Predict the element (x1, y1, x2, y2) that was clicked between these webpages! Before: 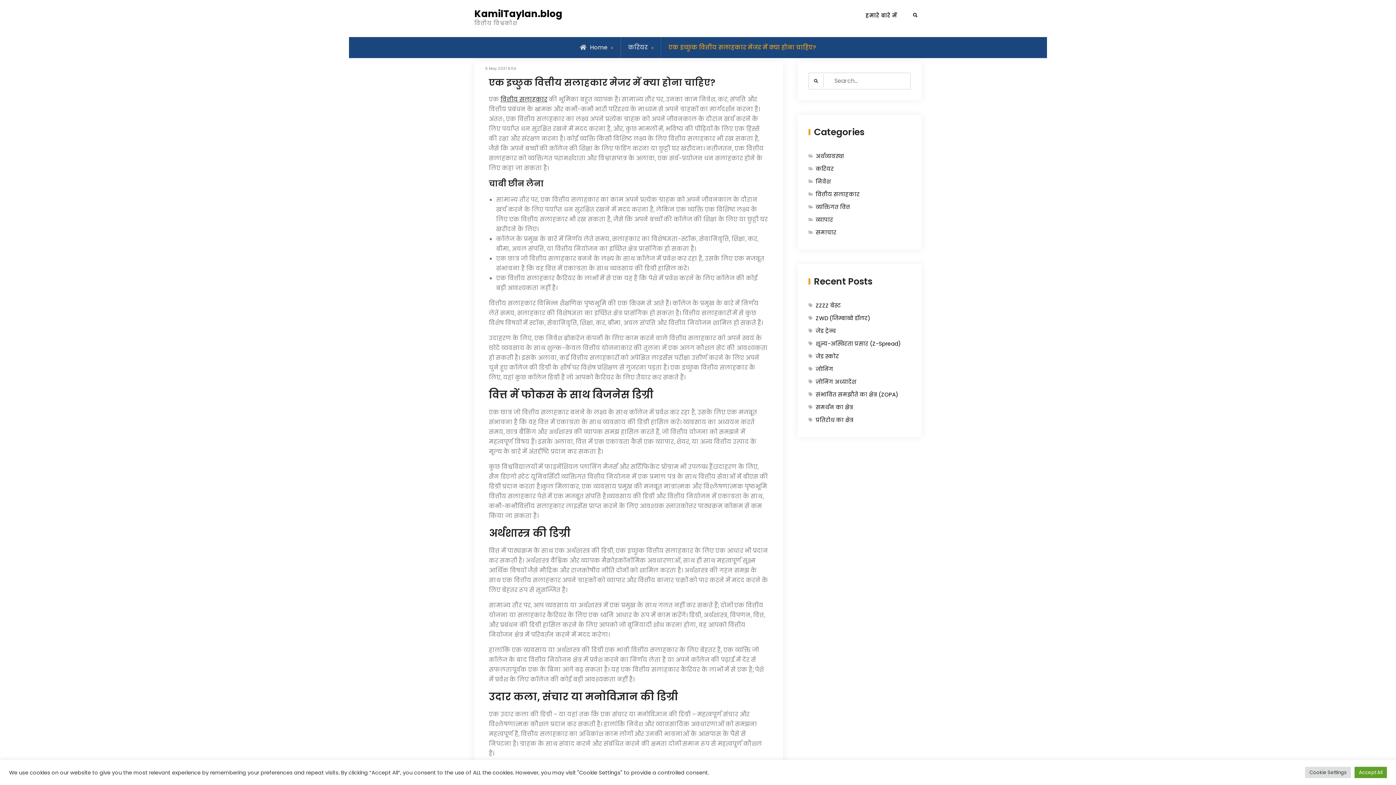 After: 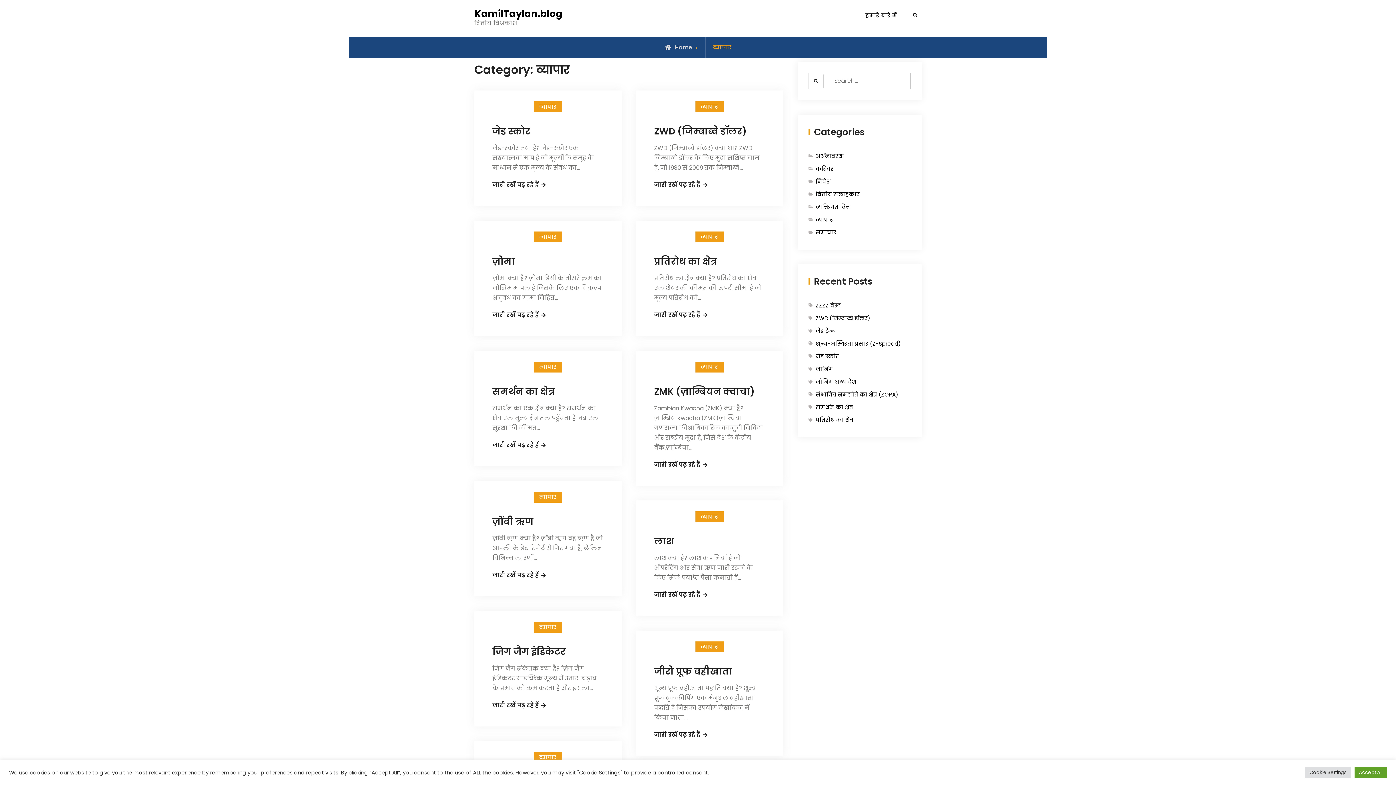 Action: bbox: (816, 215, 891, 224) label: व्यापार